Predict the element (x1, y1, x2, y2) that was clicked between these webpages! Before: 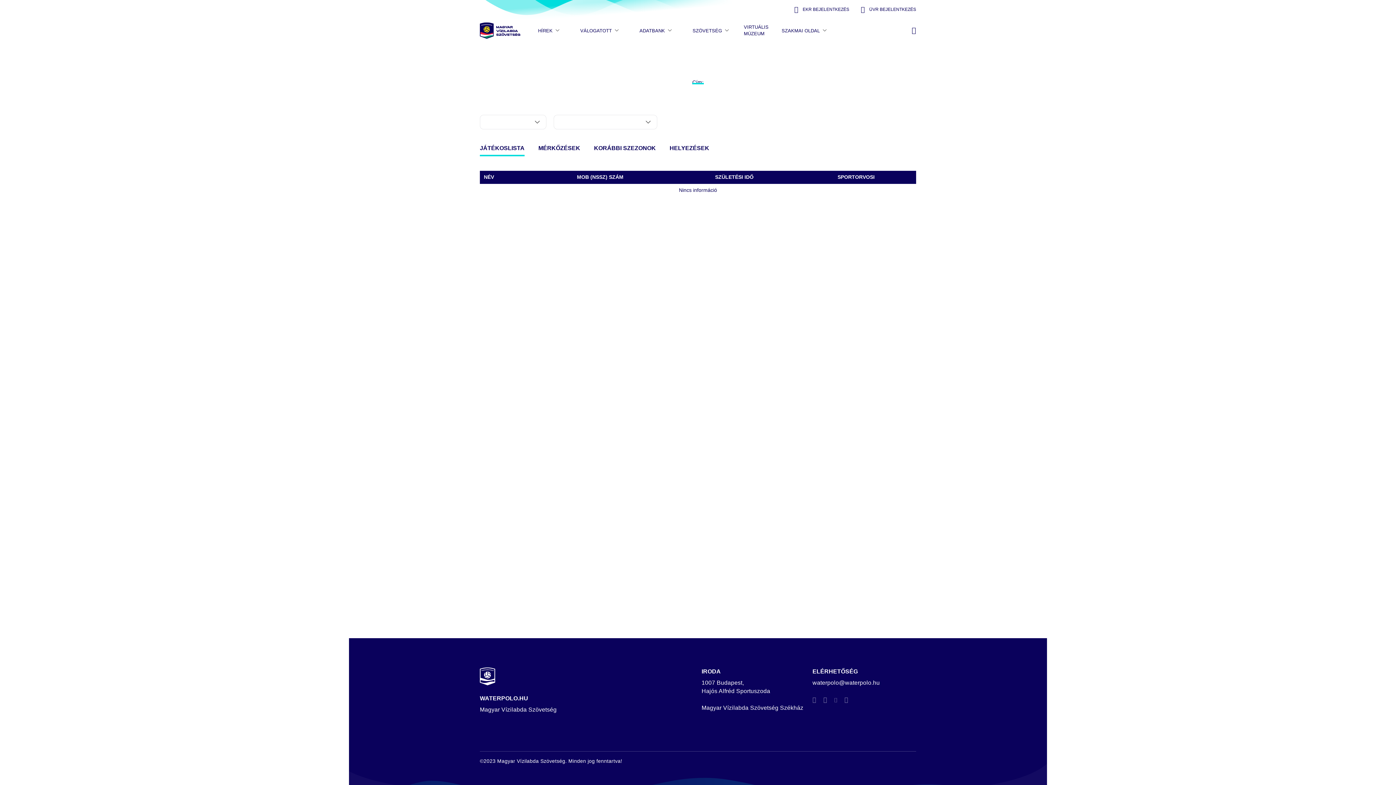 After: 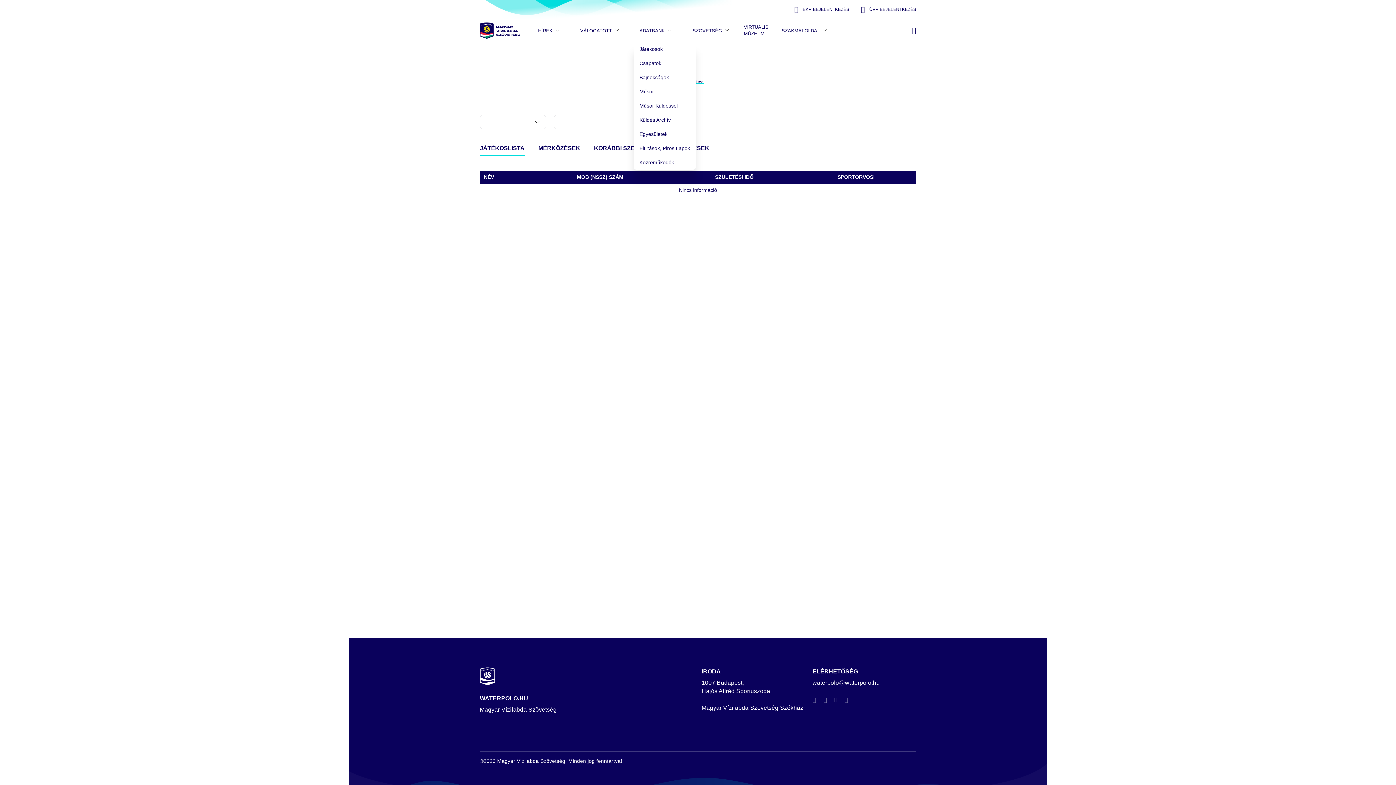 Action: label: ADATBANK bbox: (633, 18, 679, 42)